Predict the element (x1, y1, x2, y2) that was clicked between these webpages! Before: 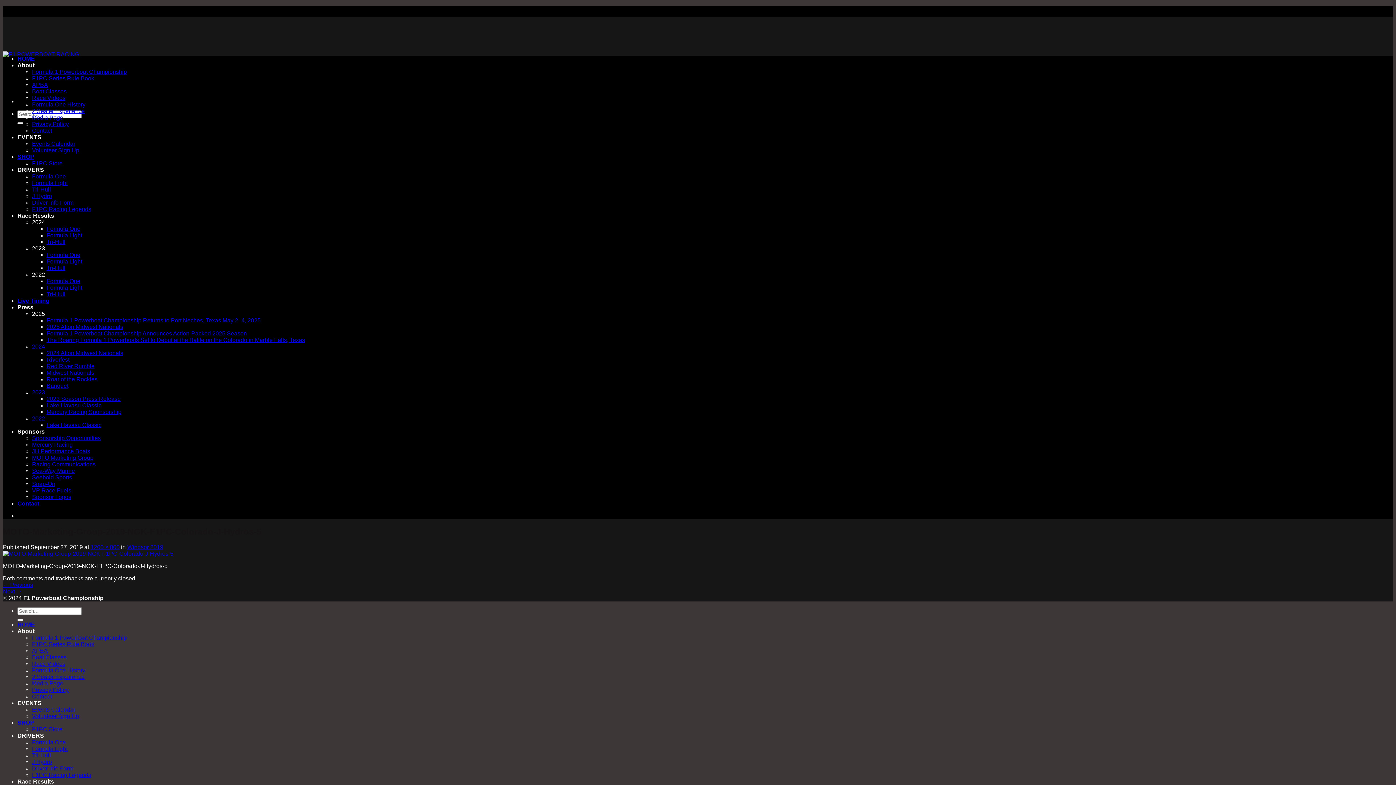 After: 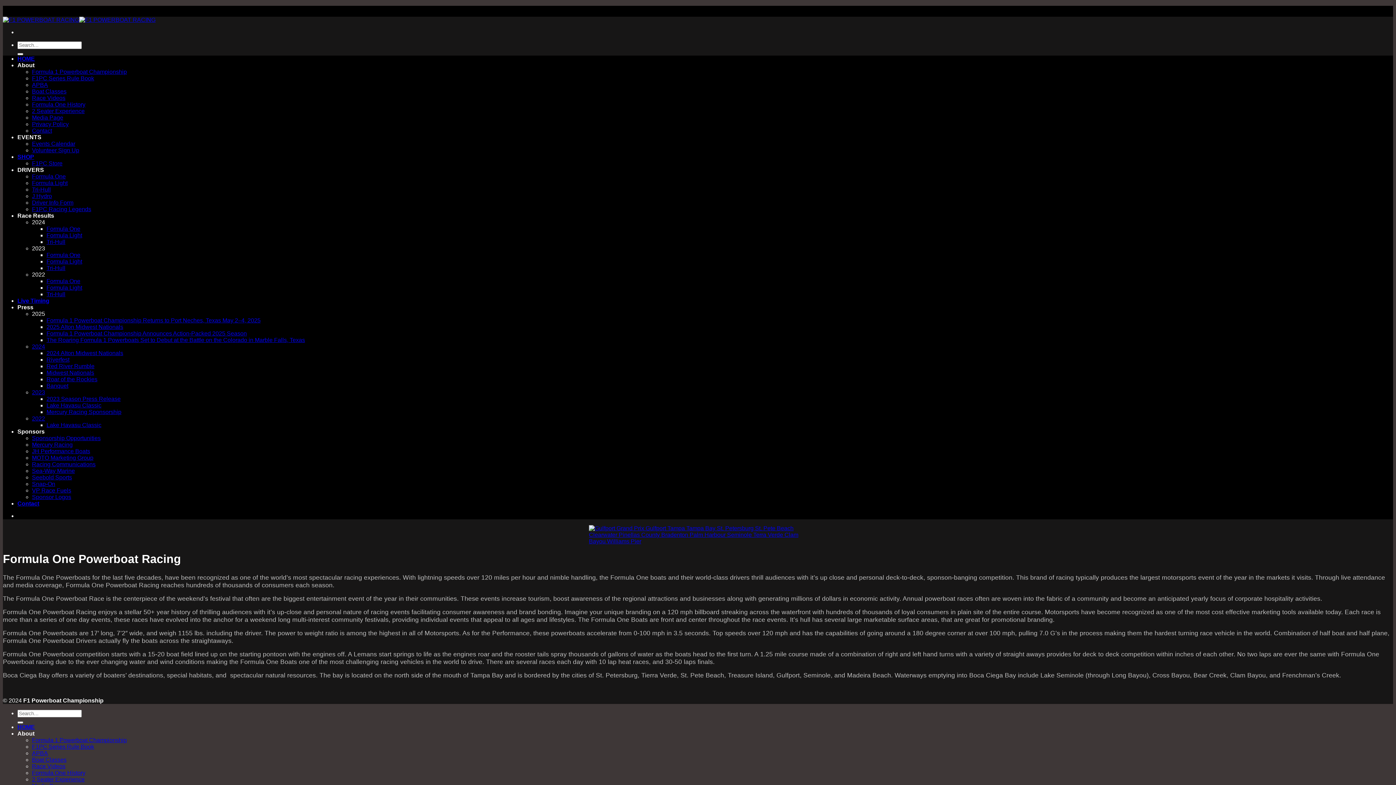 Action: bbox: (32, 667, 85, 673) label: Formula One History